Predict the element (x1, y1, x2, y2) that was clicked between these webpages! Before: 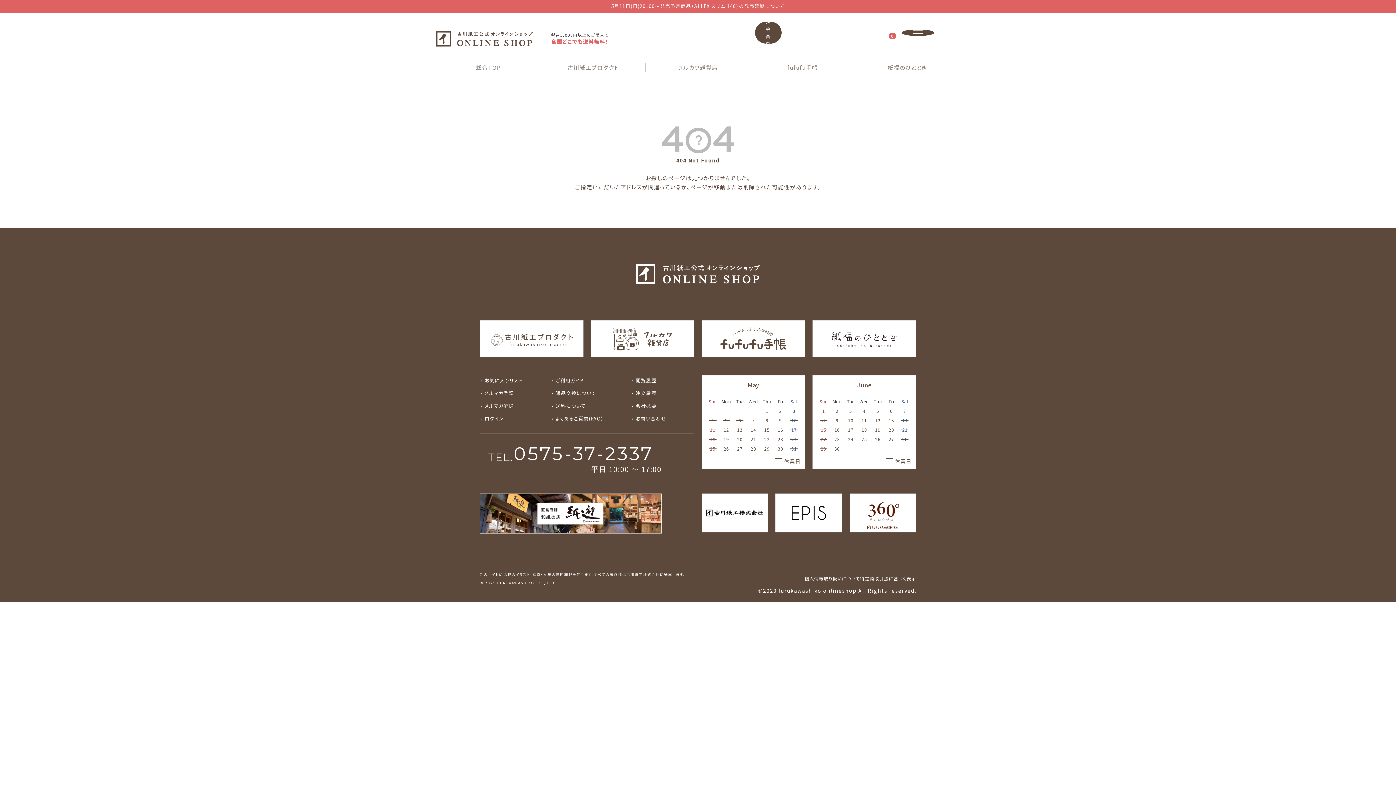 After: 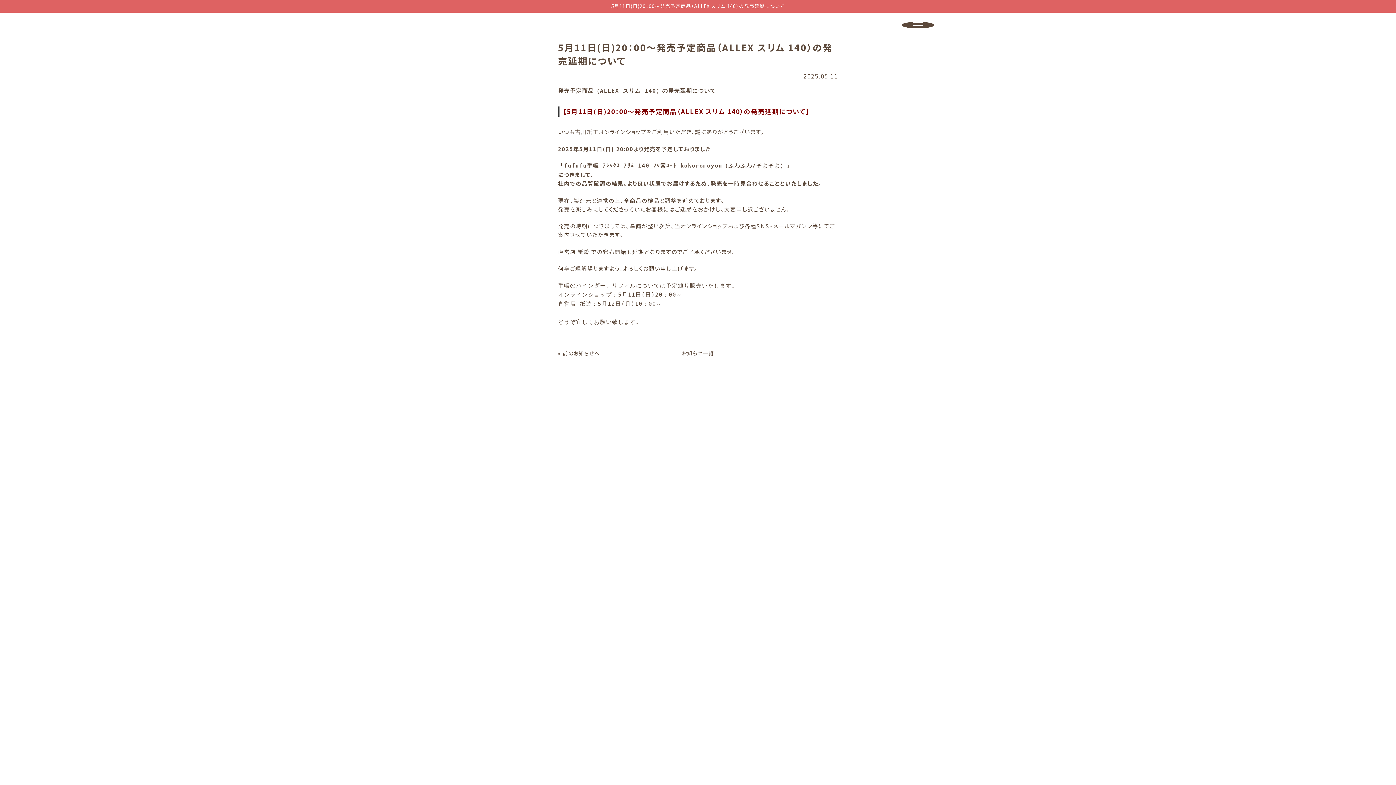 Action: bbox: (611, 2, 784, 9) label: 5月11日(日)20：00～発売予定商品（ALLEX スリム 140）の発売延期について